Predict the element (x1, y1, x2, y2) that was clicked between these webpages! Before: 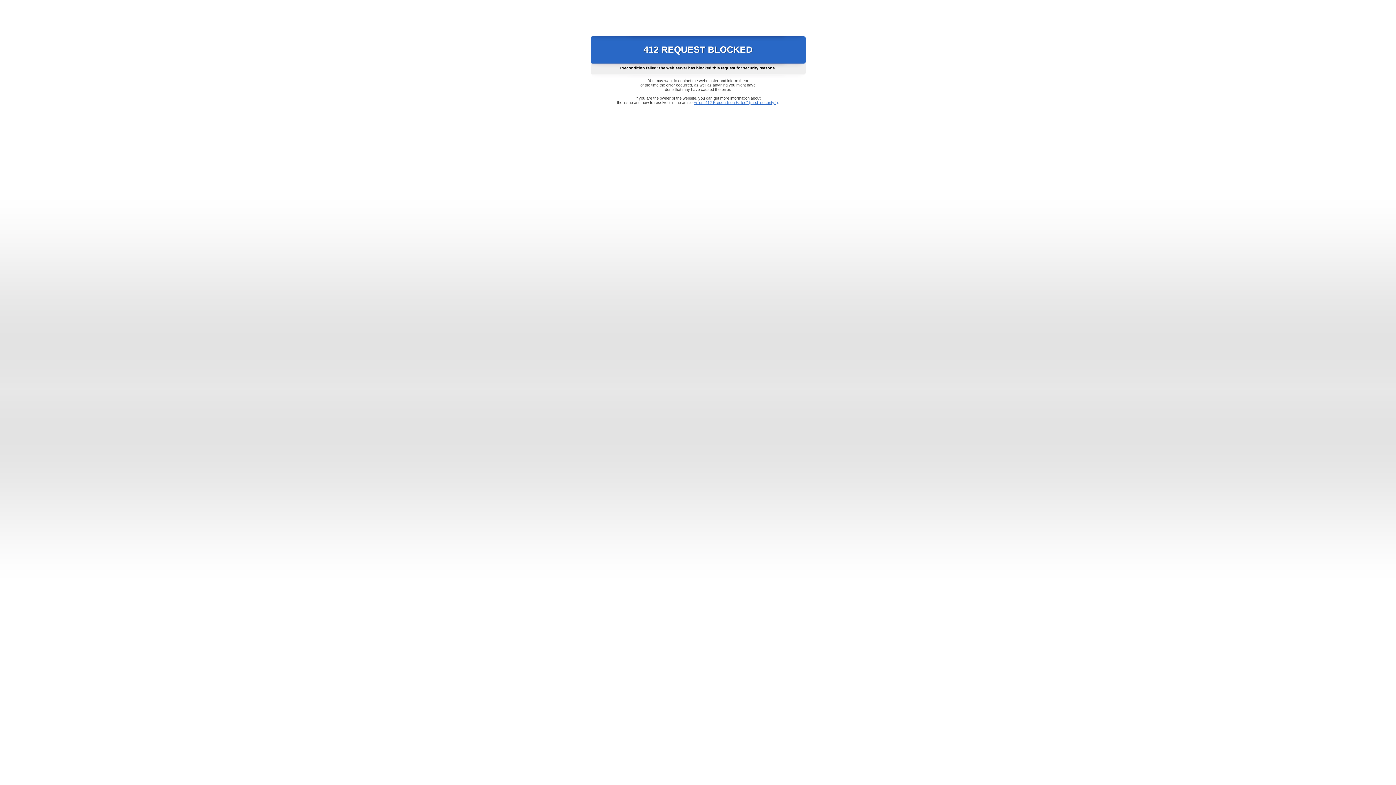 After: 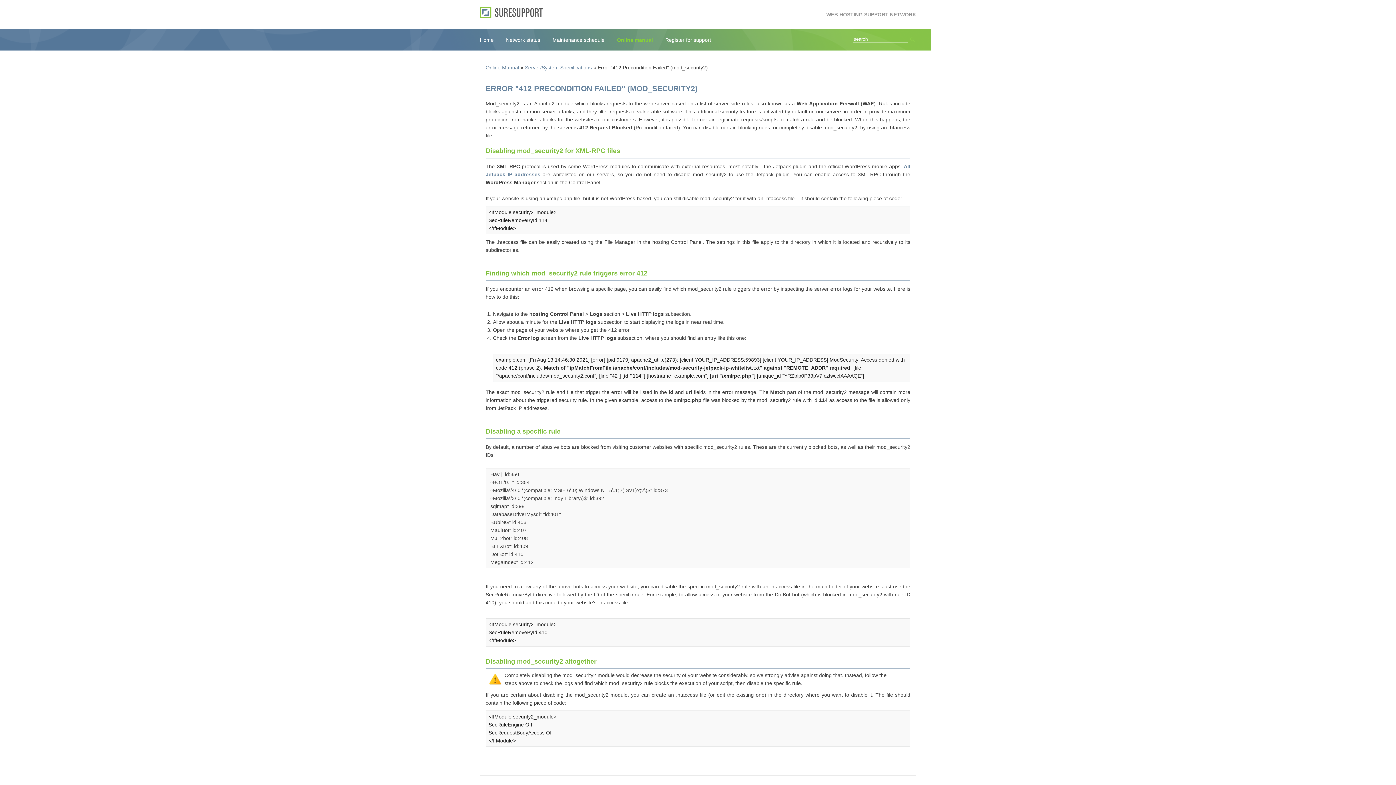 Action: label: Error "412 Precondition Failed" (mod_security2) bbox: (693, 100, 778, 104)